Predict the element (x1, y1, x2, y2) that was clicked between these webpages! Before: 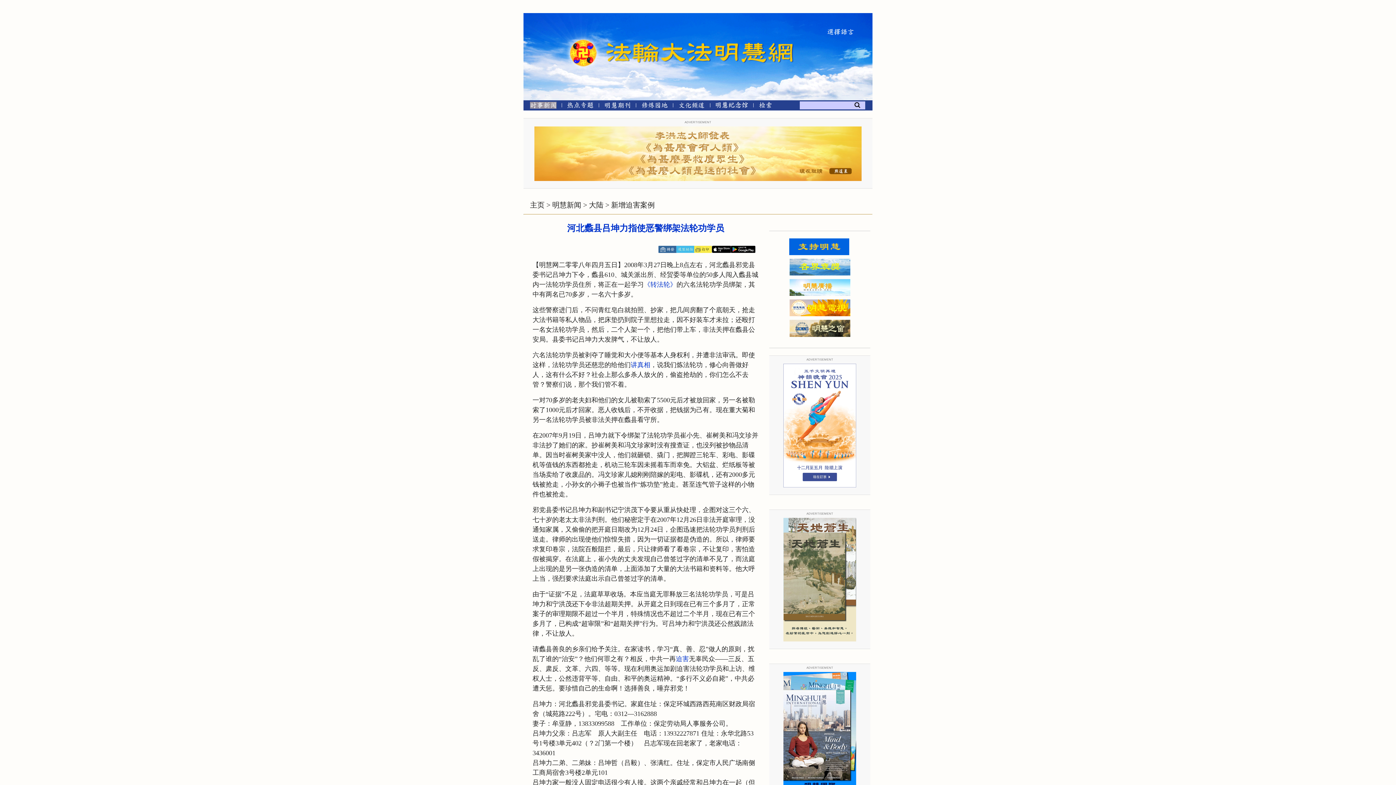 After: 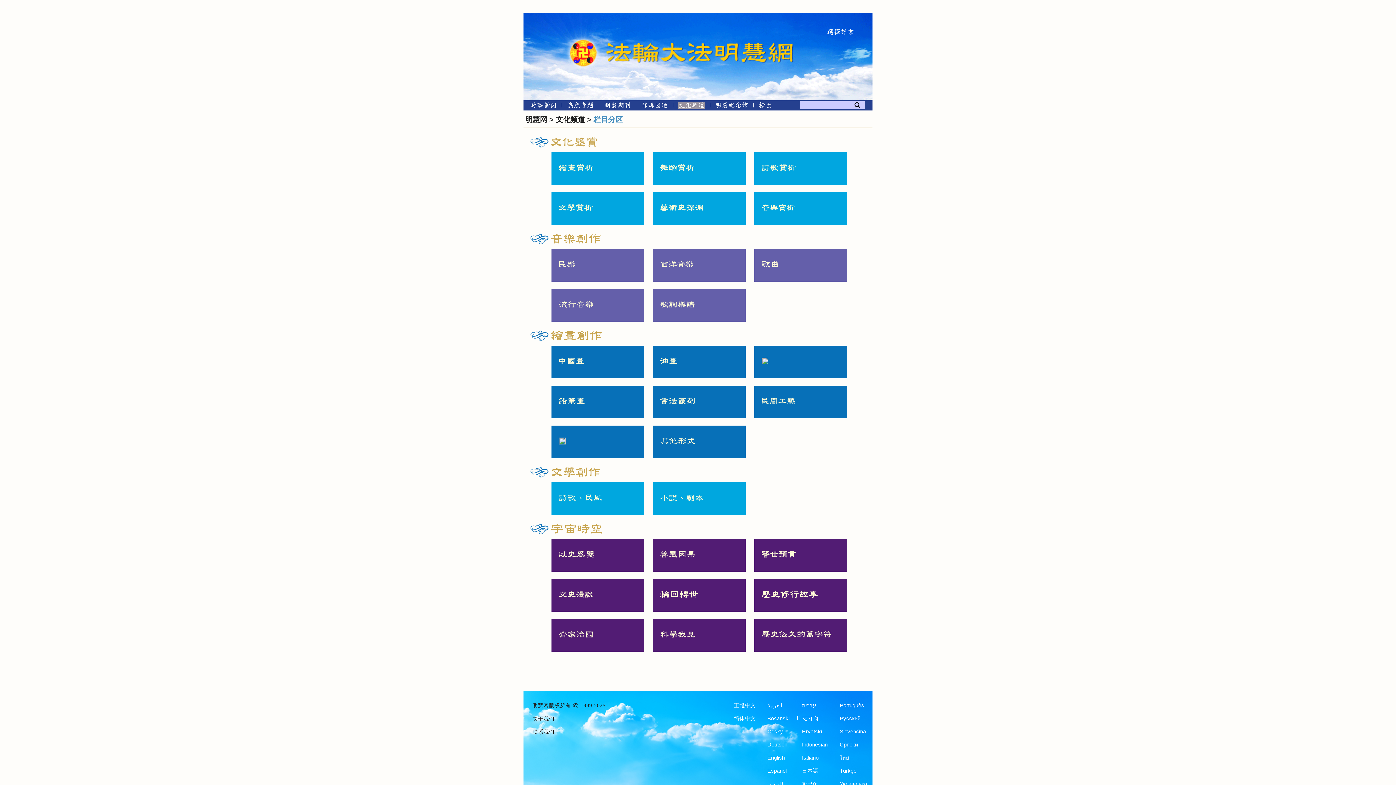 Action: label: 文化频道 bbox: (678, 103, 705, 109)